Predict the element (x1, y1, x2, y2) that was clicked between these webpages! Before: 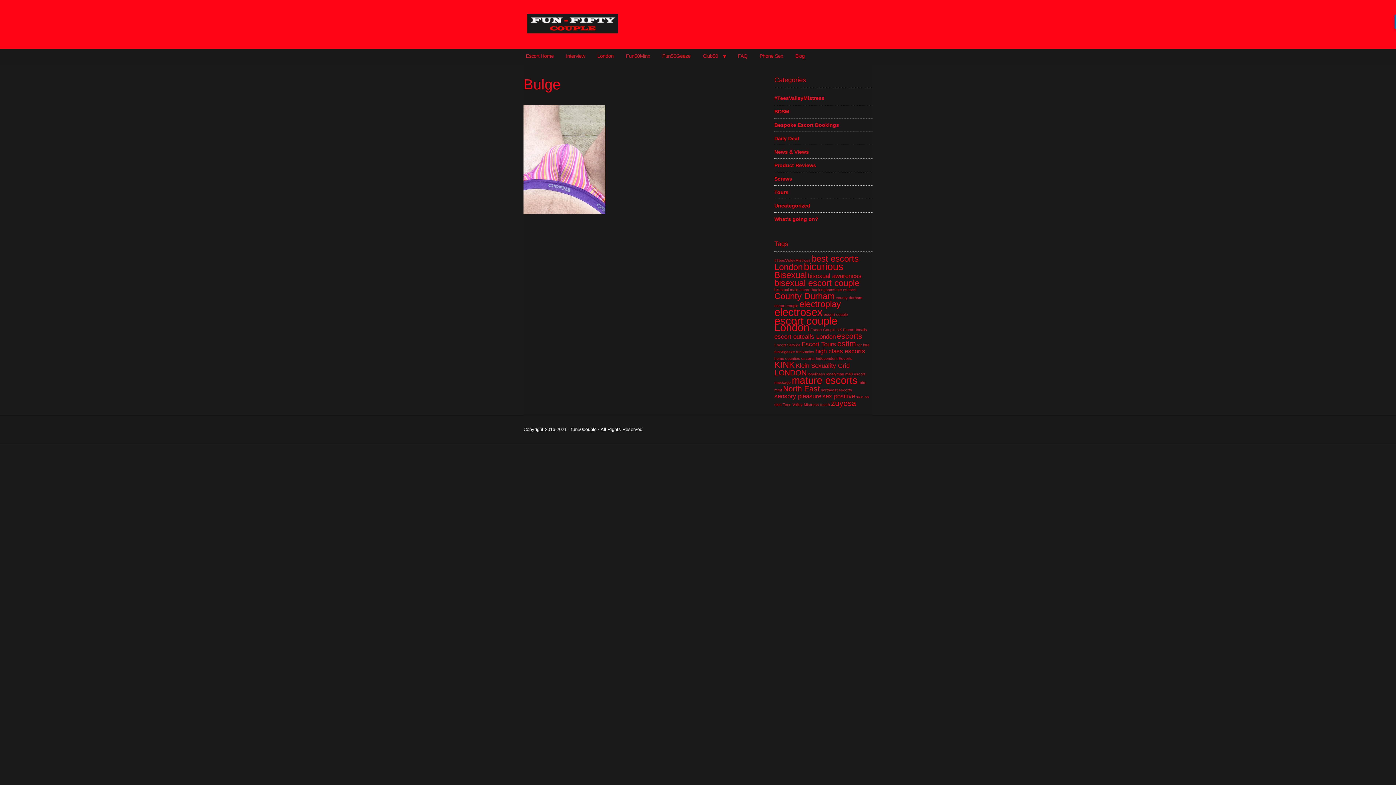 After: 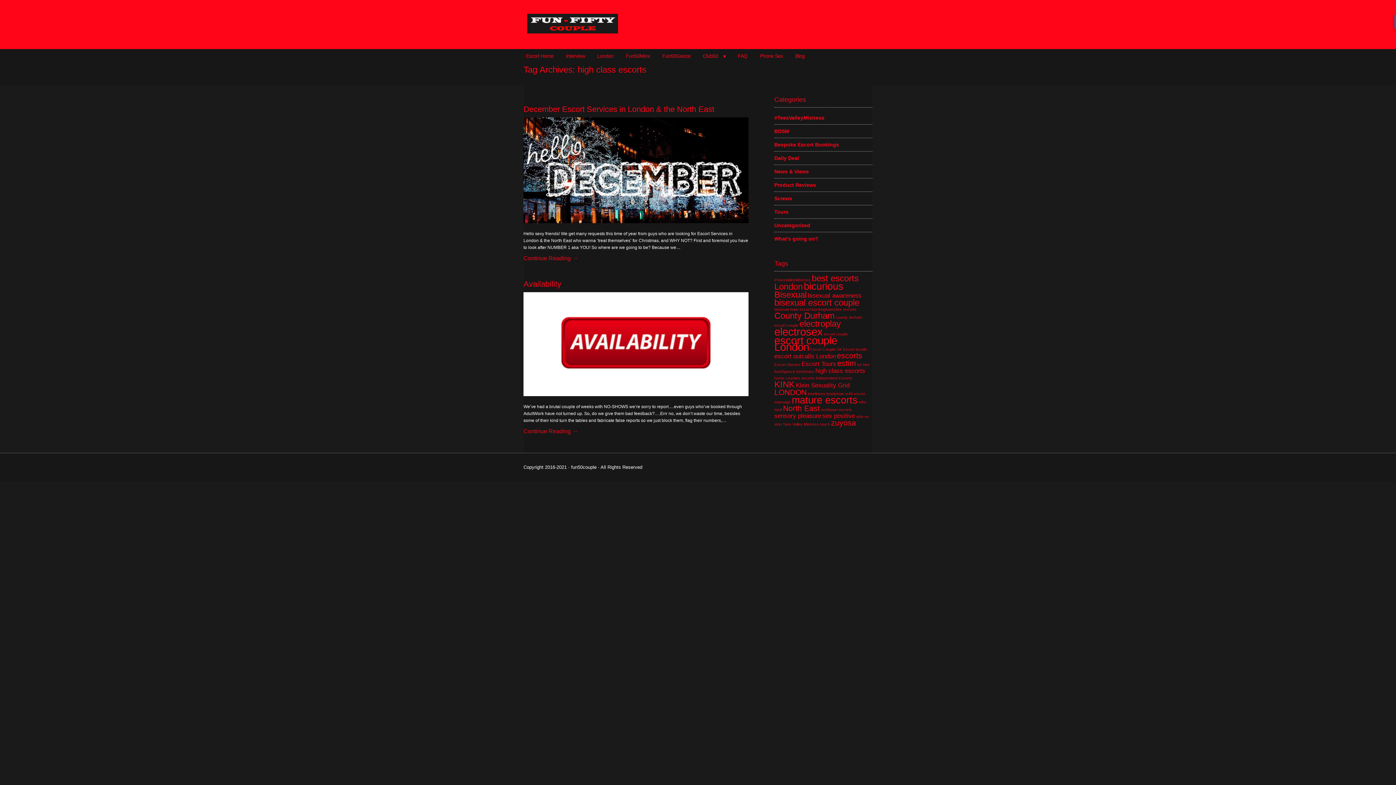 Action: label: high class escorts (2 items) bbox: (815, 348, 865, 354)